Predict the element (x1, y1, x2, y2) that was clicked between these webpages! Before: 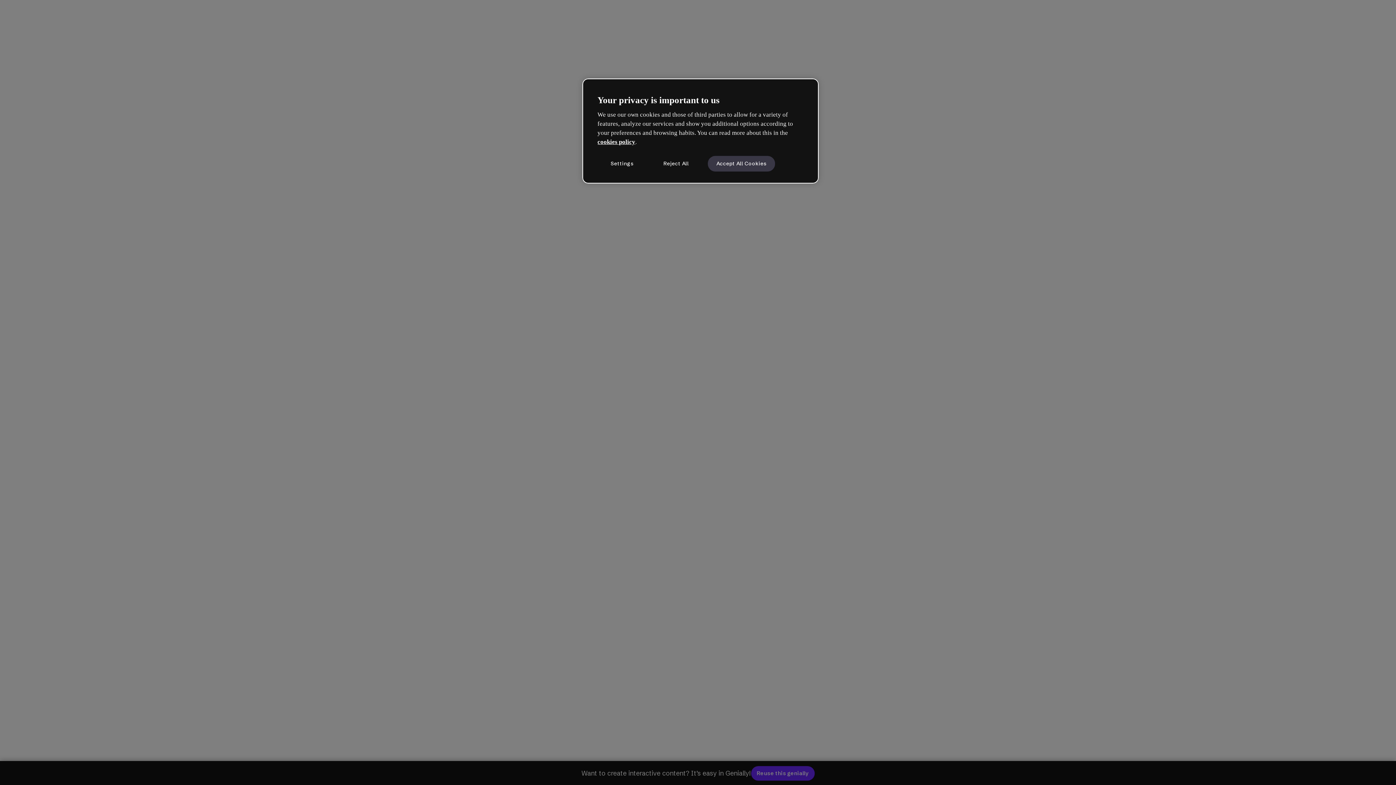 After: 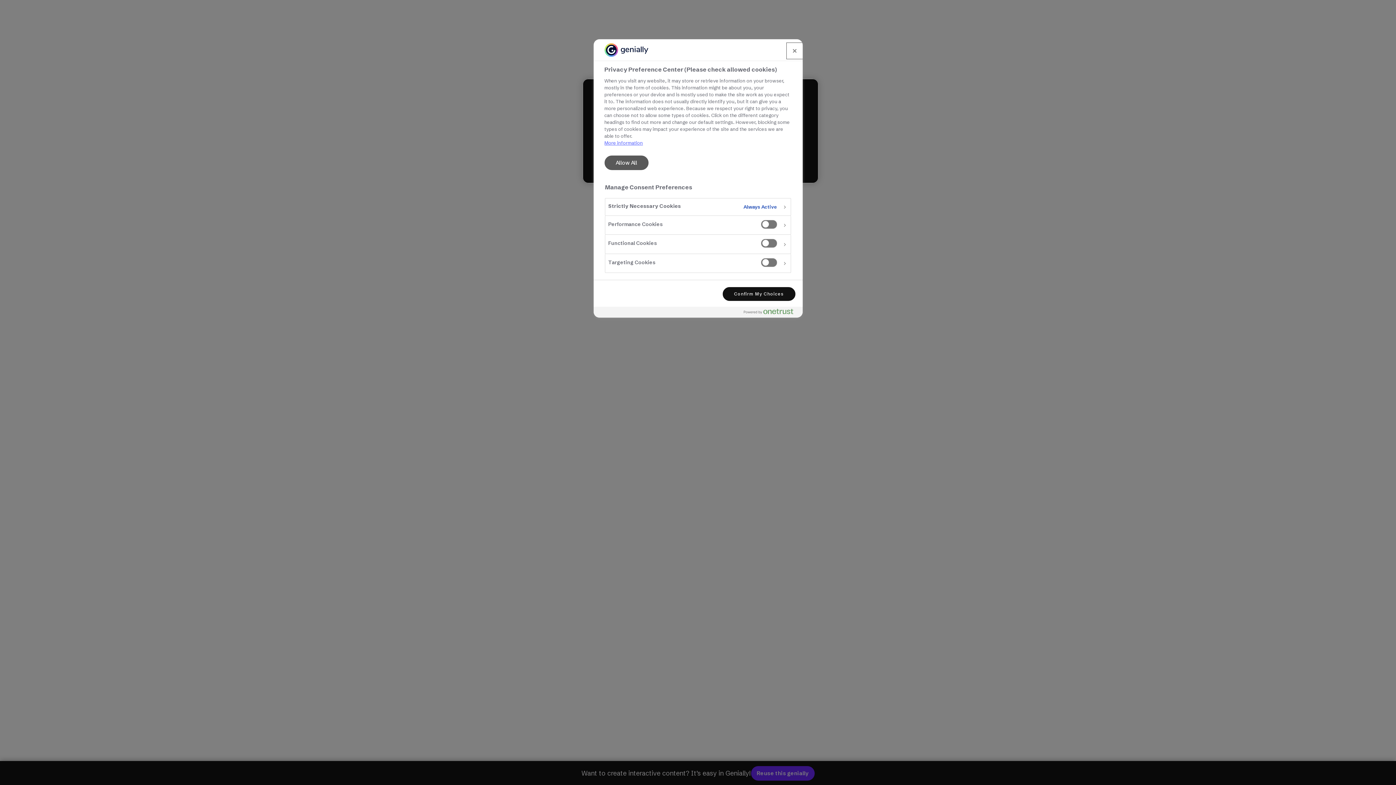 Action: label: Settings bbox: (597, 155, 646, 171)